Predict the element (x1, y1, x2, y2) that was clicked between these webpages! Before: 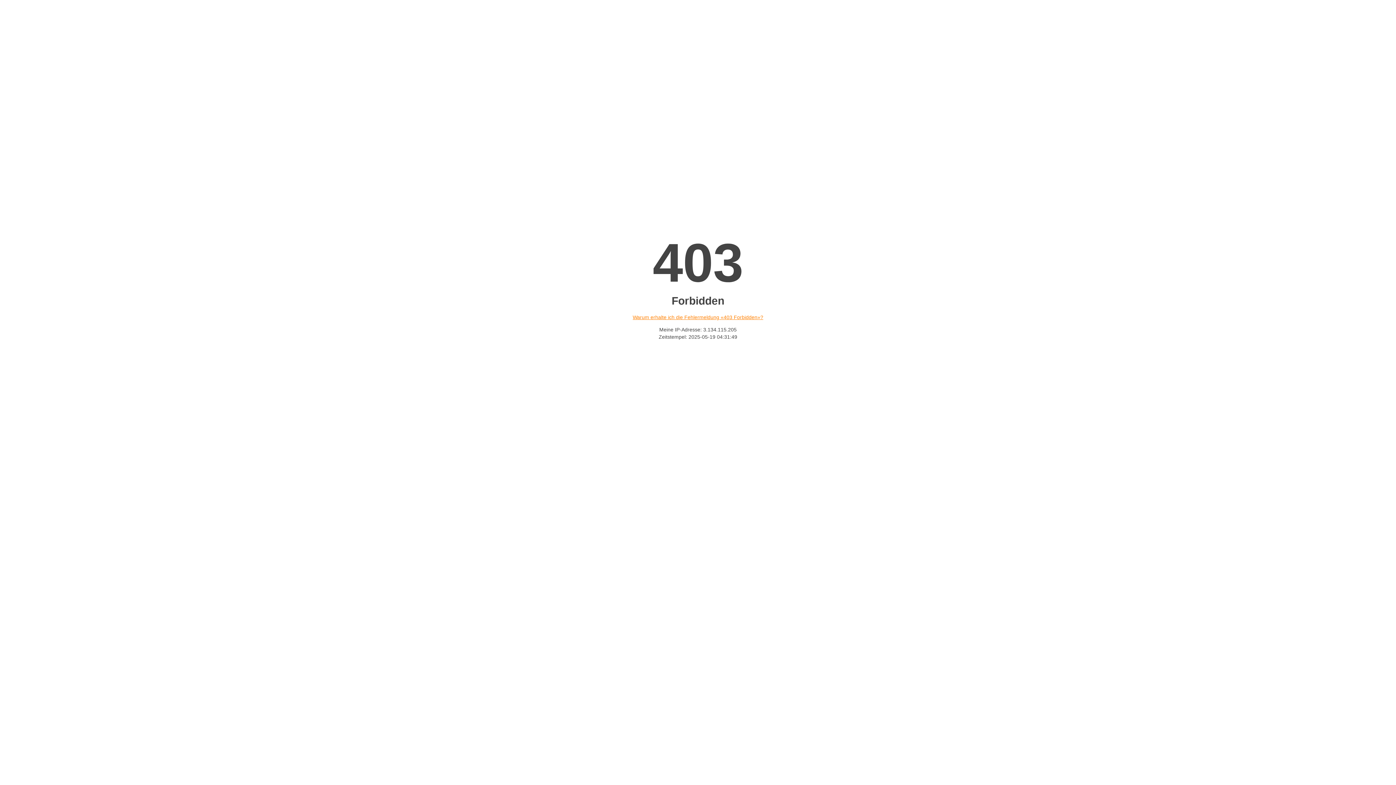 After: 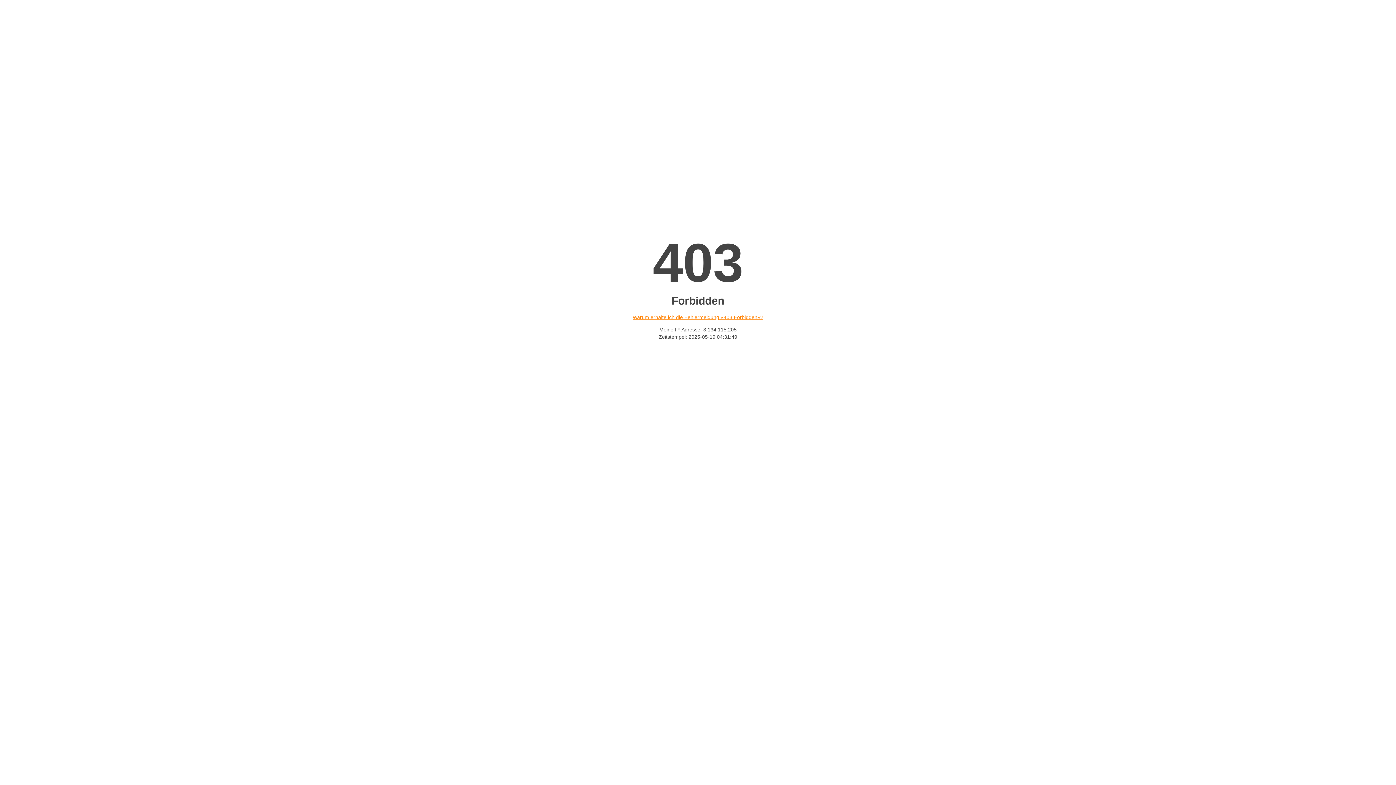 Action: label: Warum erhalte ich die Fehlermeldung «403 Forbidden»? bbox: (632, 314, 763, 320)